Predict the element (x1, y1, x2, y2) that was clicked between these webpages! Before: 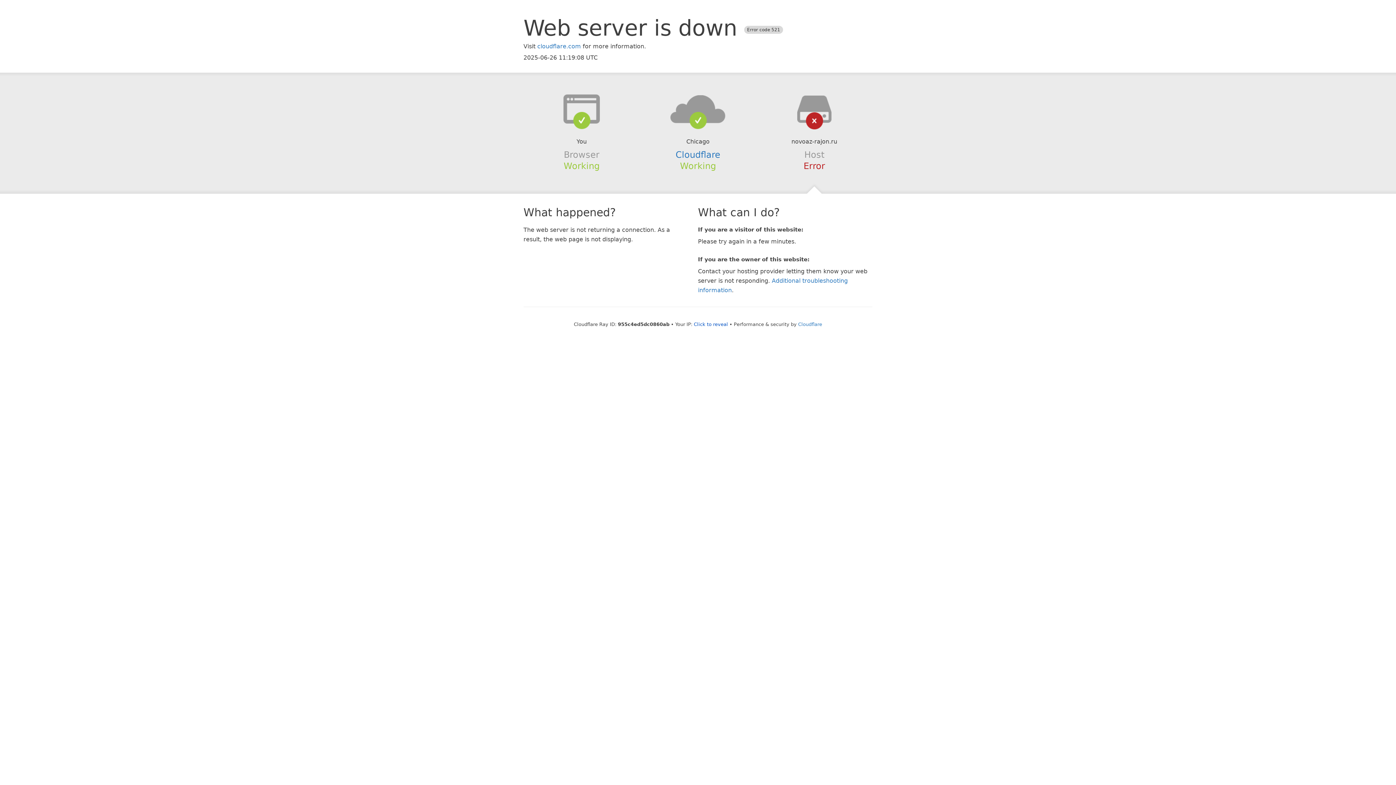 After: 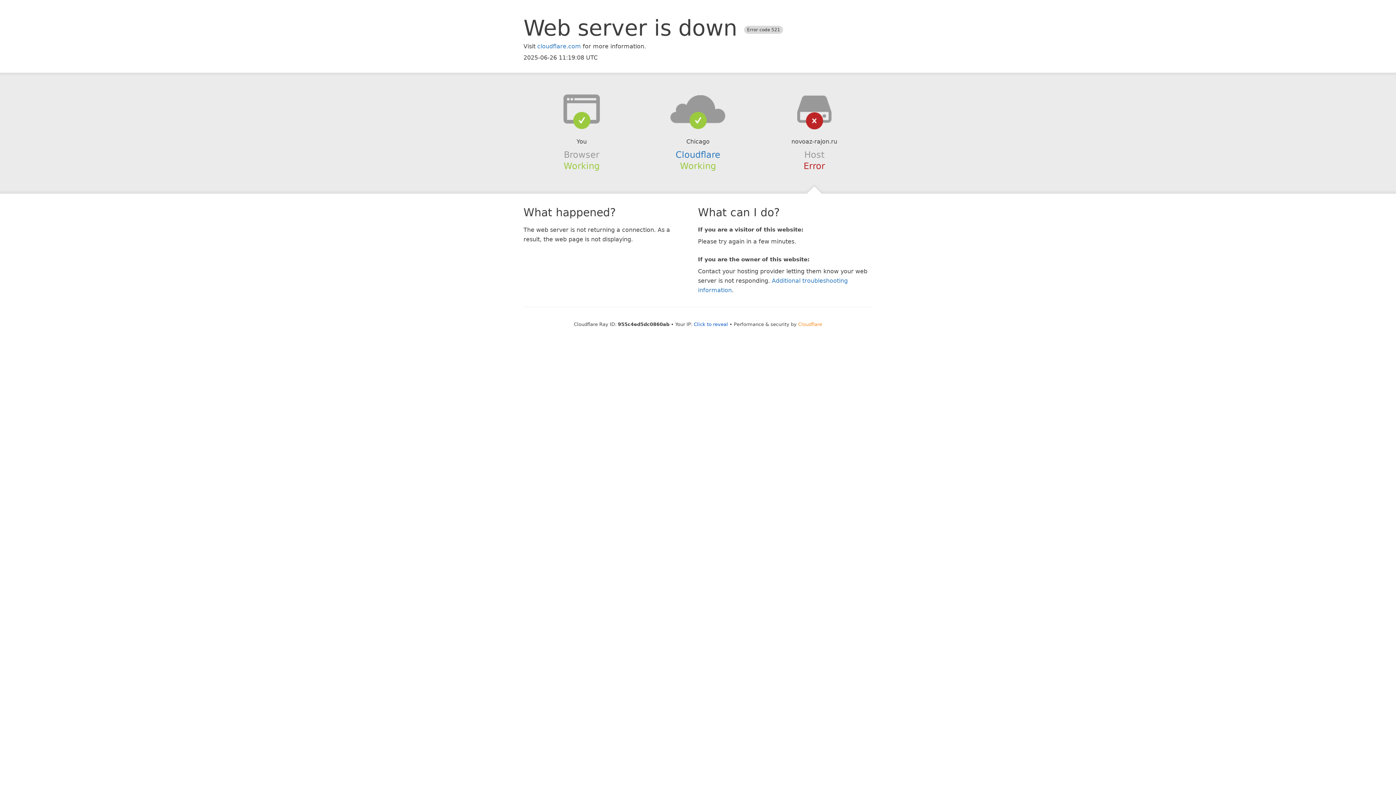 Action: label: Cloudflare bbox: (798, 321, 822, 327)